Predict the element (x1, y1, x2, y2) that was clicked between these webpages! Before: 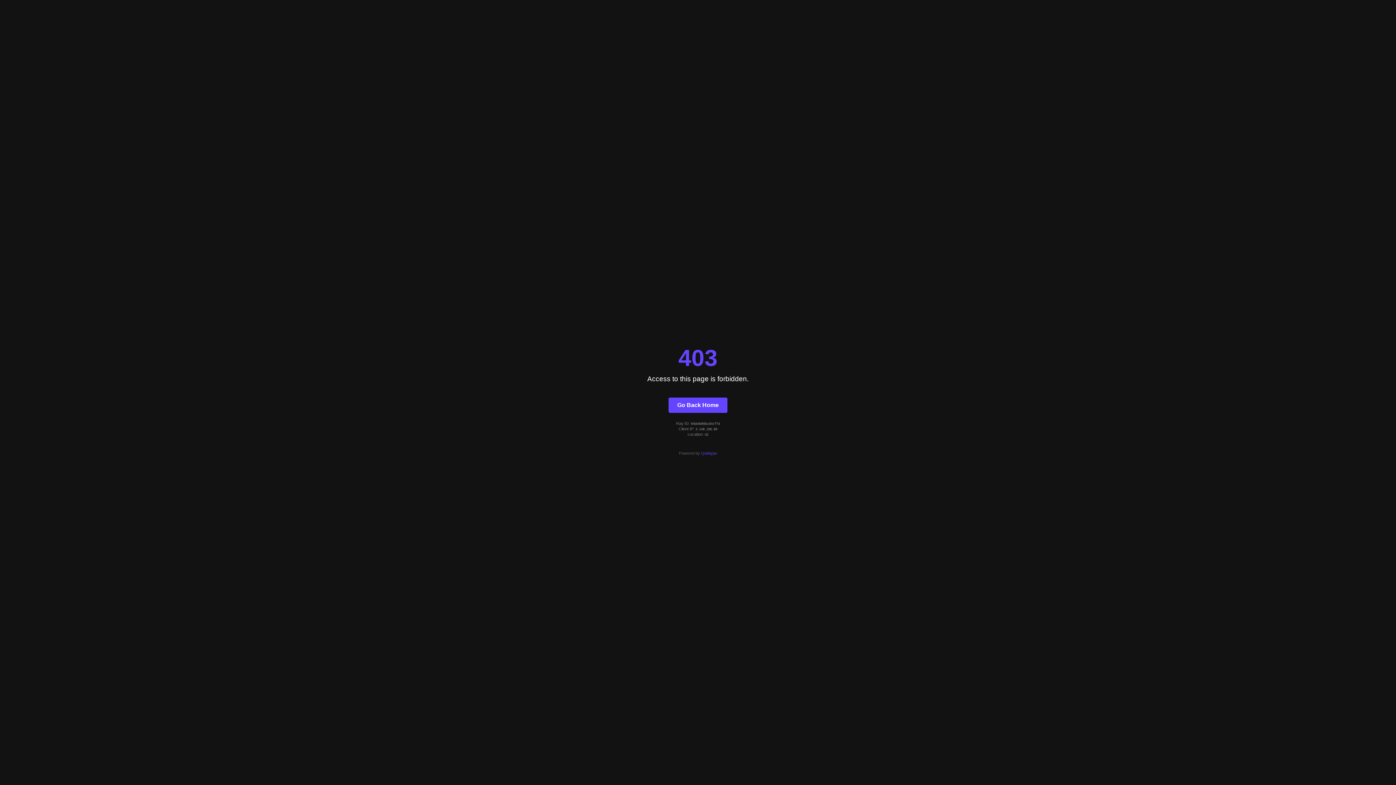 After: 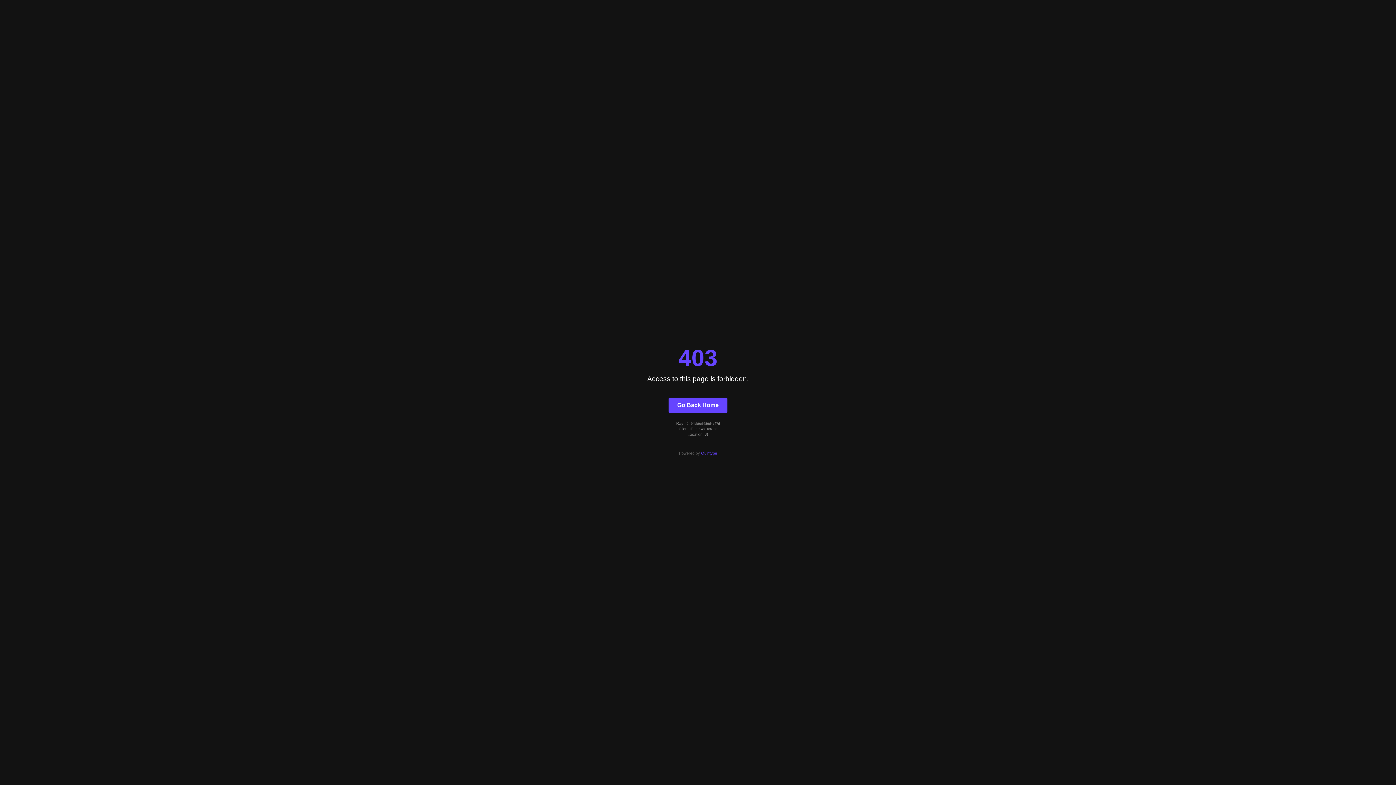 Action: label: Go Back Home bbox: (668, 397, 727, 412)